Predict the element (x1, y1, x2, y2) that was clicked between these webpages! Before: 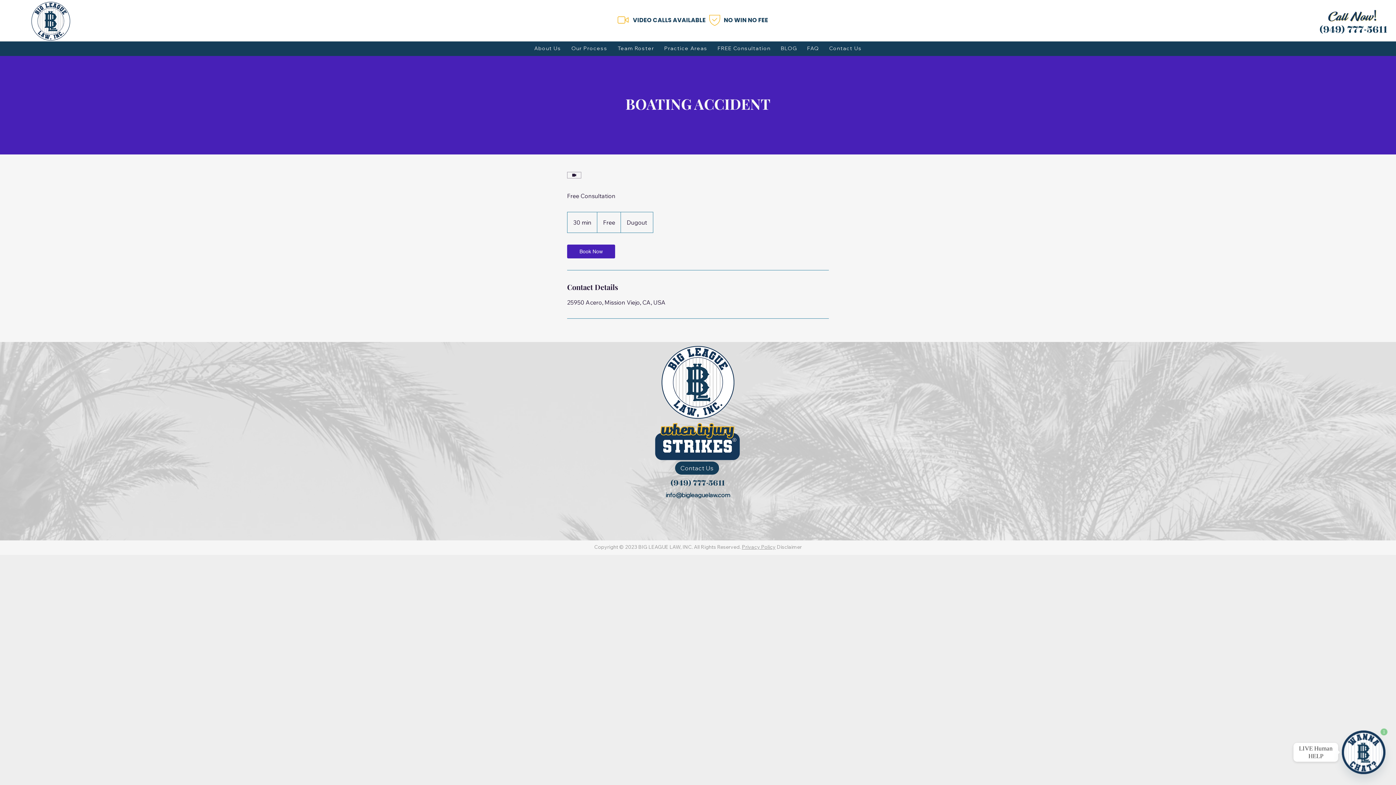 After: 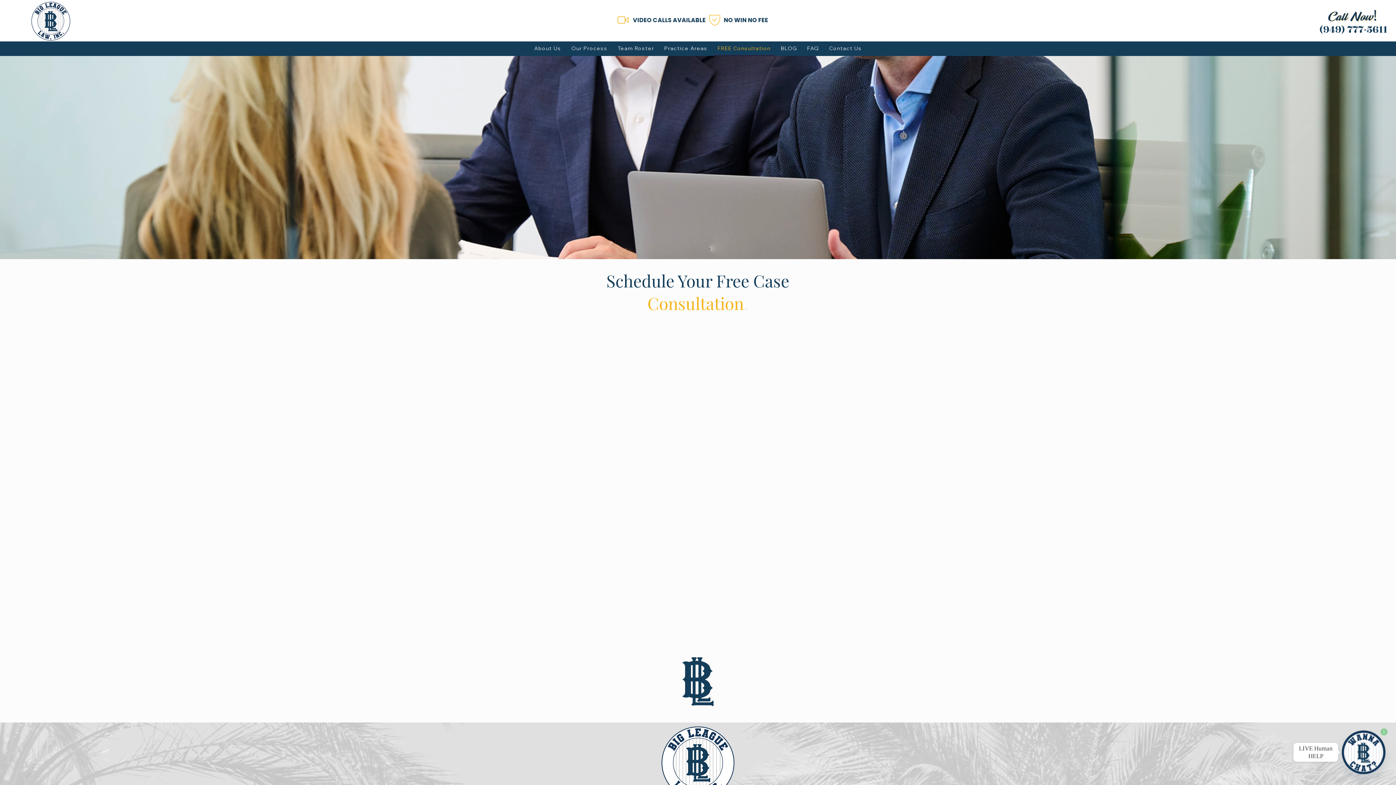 Action: bbox: (724, 16, 768, 23) label: NO WIN NO FEE